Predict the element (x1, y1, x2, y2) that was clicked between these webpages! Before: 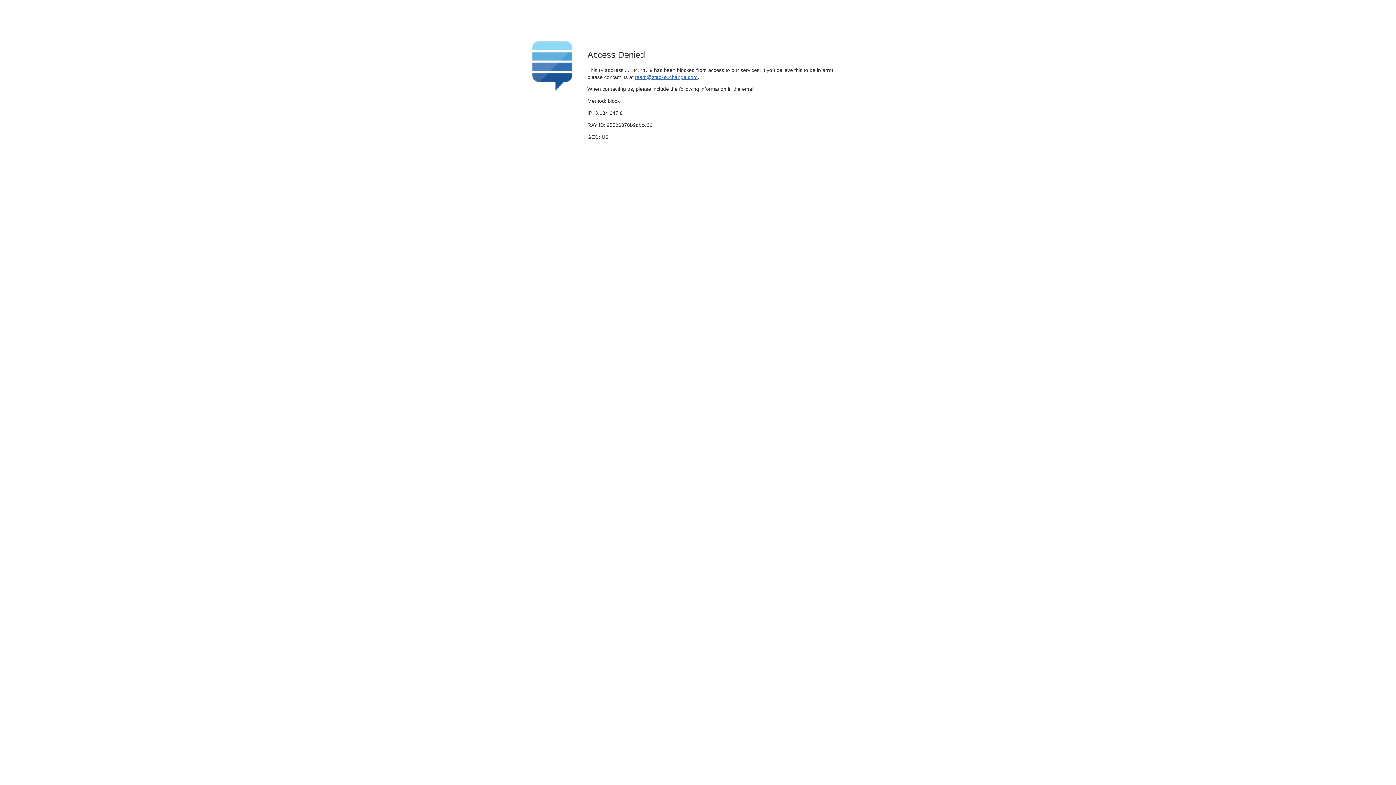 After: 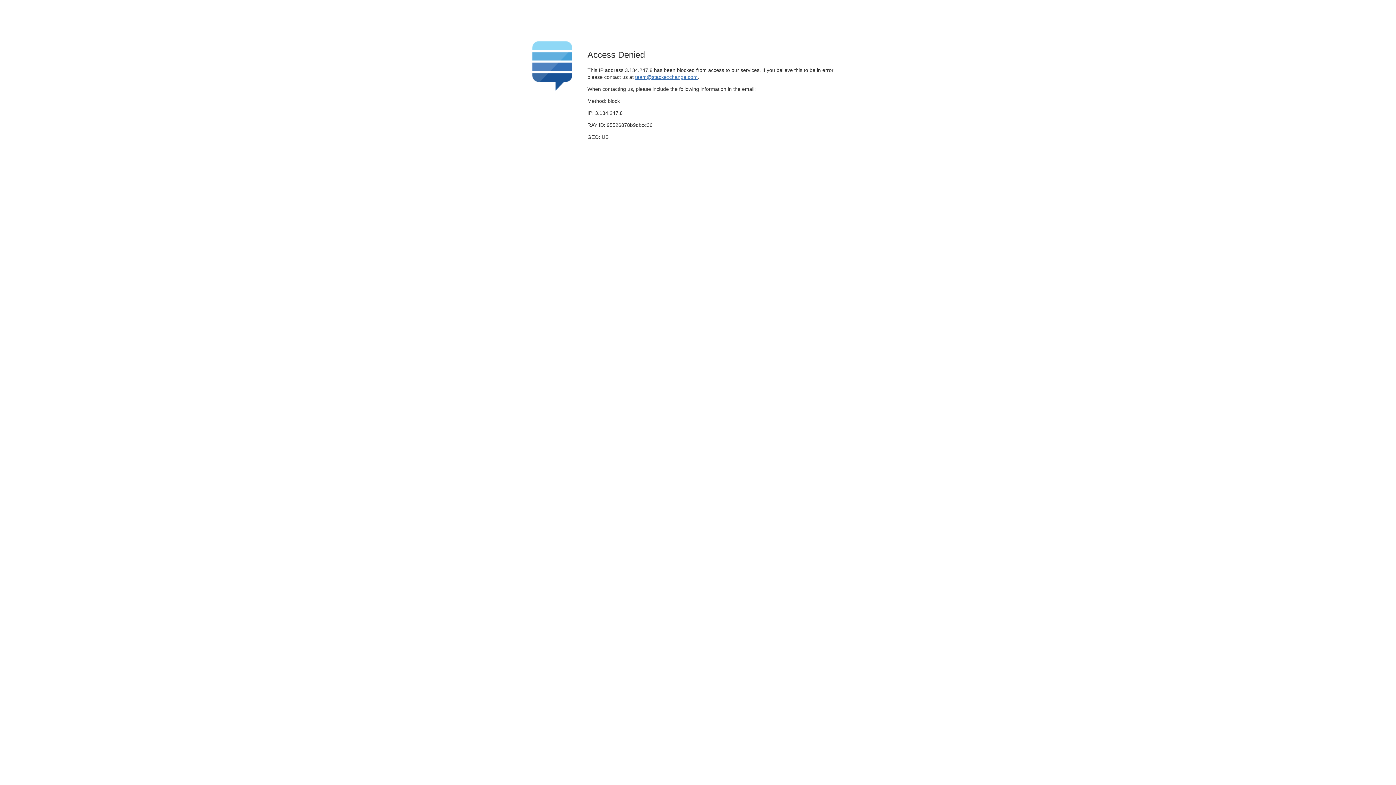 Action: label: team@stackexchange.com bbox: (635, 74, 697, 79)